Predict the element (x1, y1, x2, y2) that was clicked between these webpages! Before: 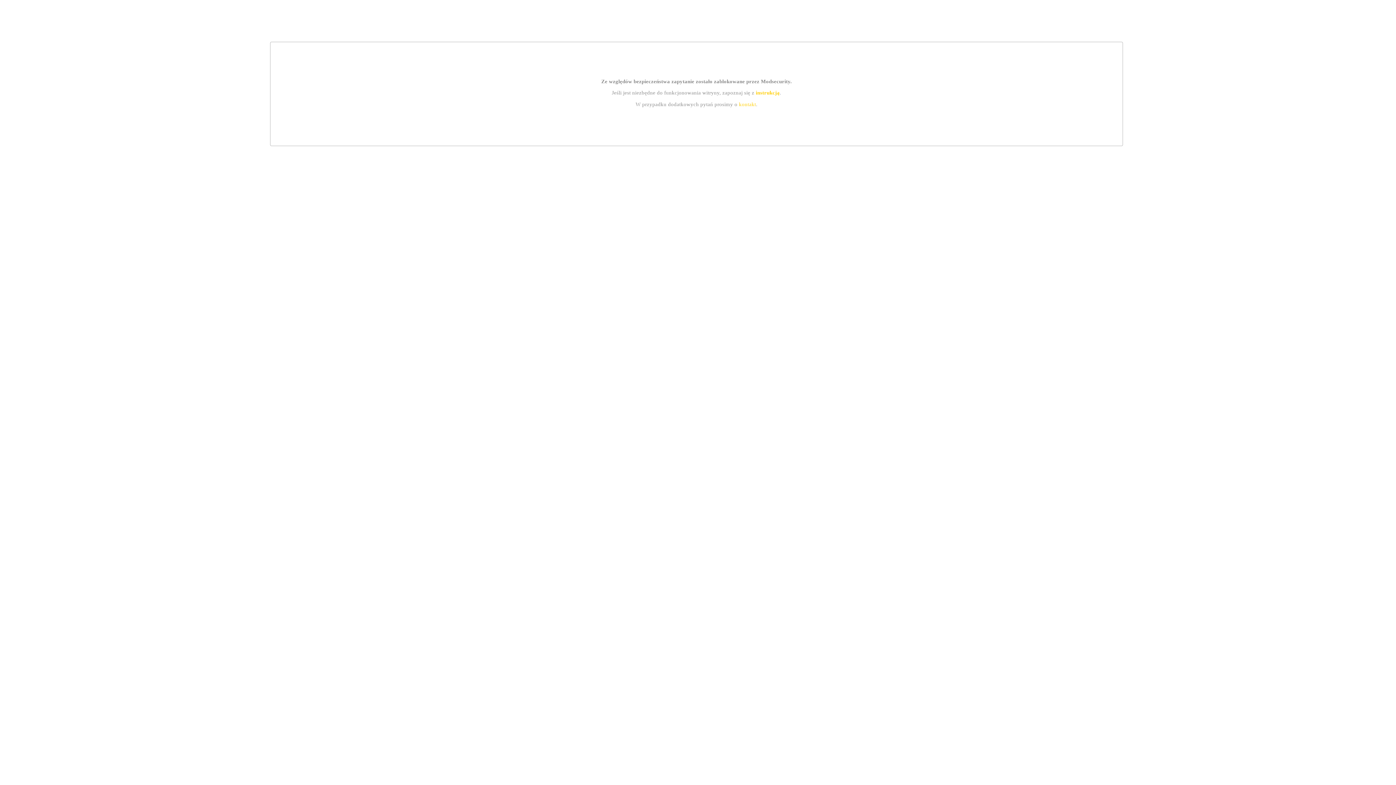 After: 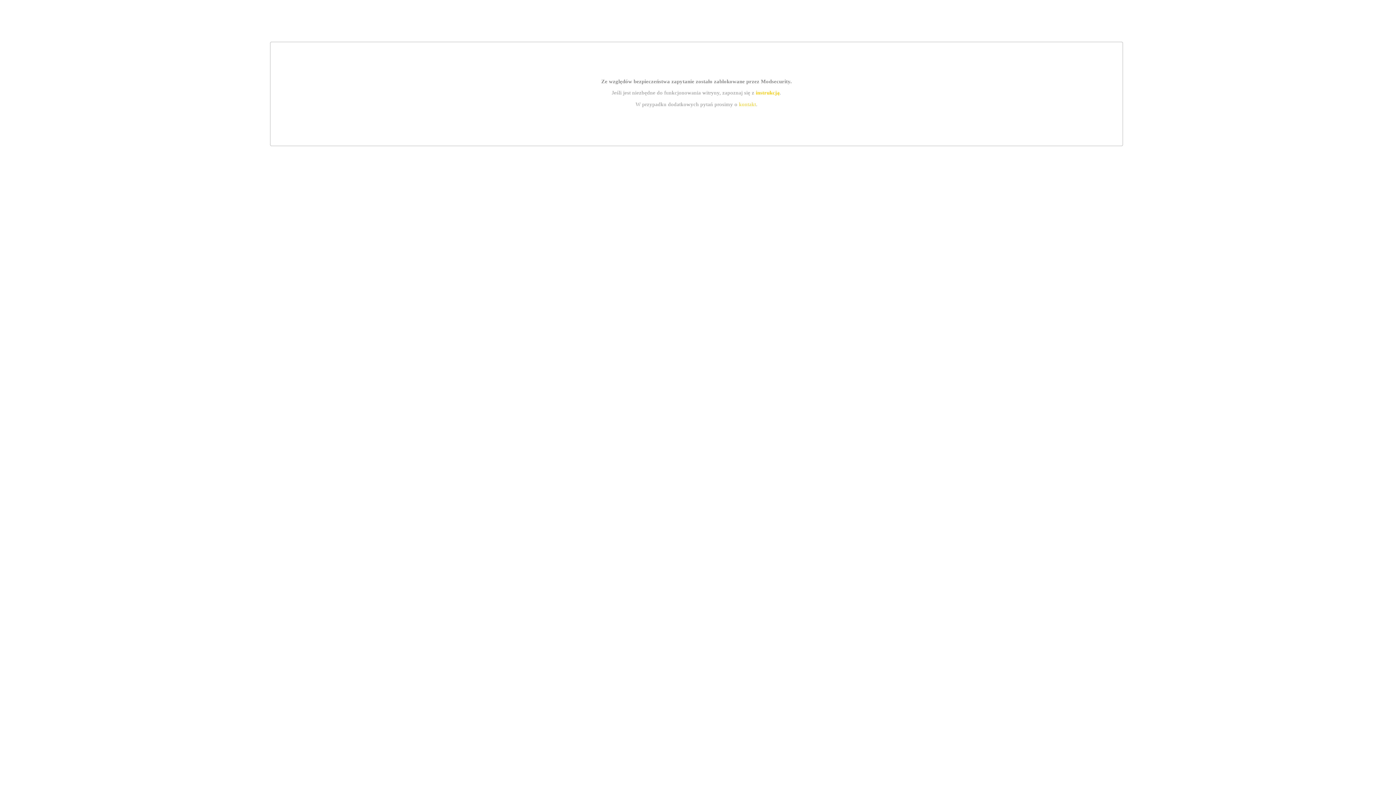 Action: label: kontakt bbox: (739, 101, 756, 107)